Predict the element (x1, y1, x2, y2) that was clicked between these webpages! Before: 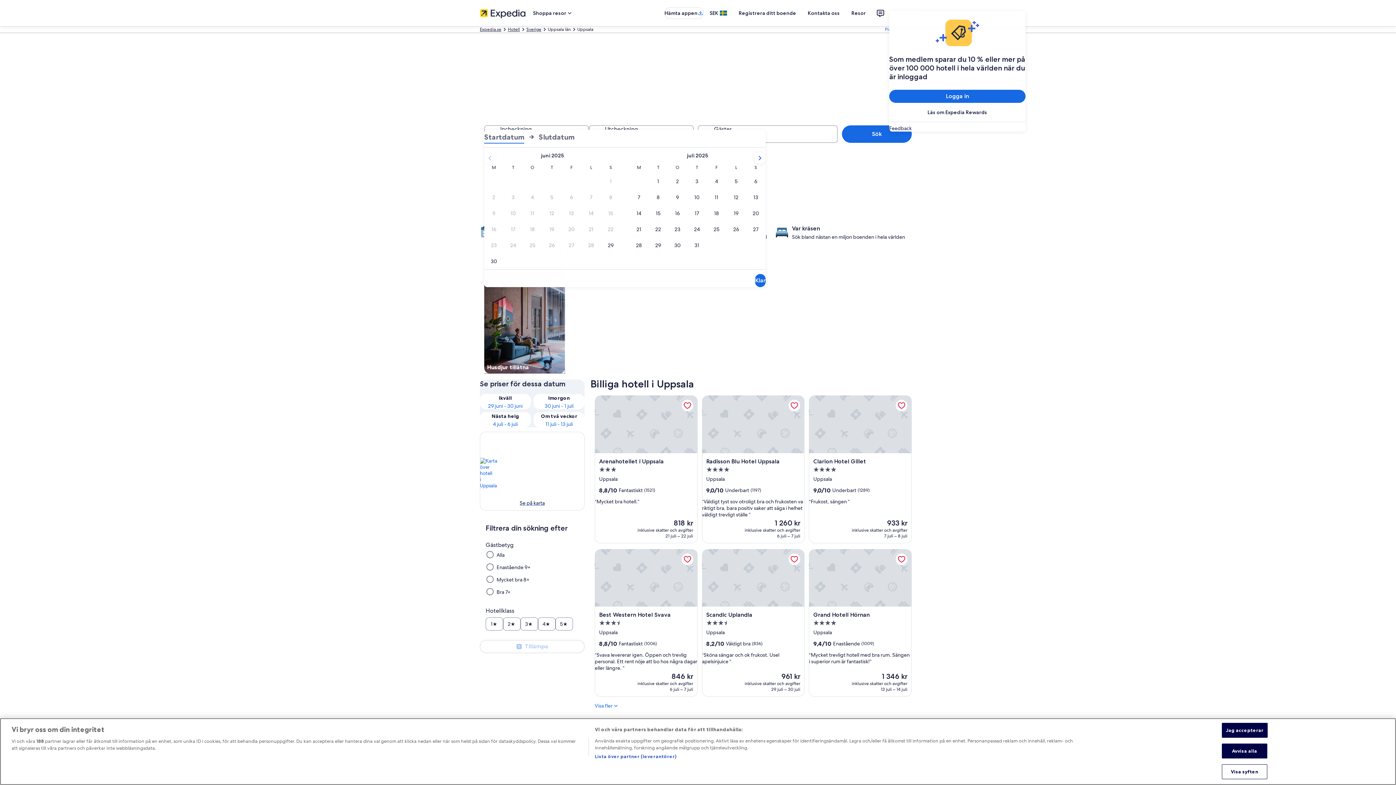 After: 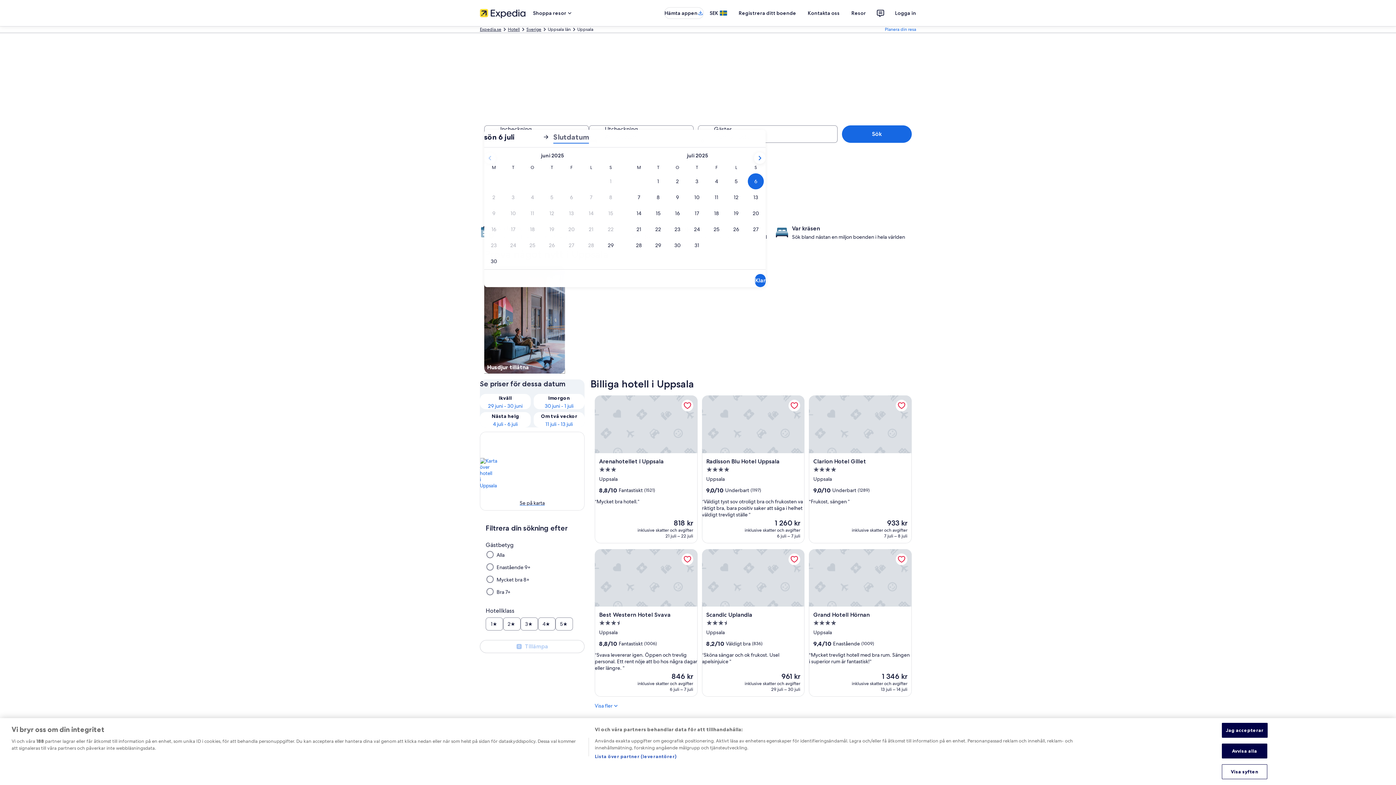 Action: label: 6 juli 2025 bbox: (746, 173, 765, 189)